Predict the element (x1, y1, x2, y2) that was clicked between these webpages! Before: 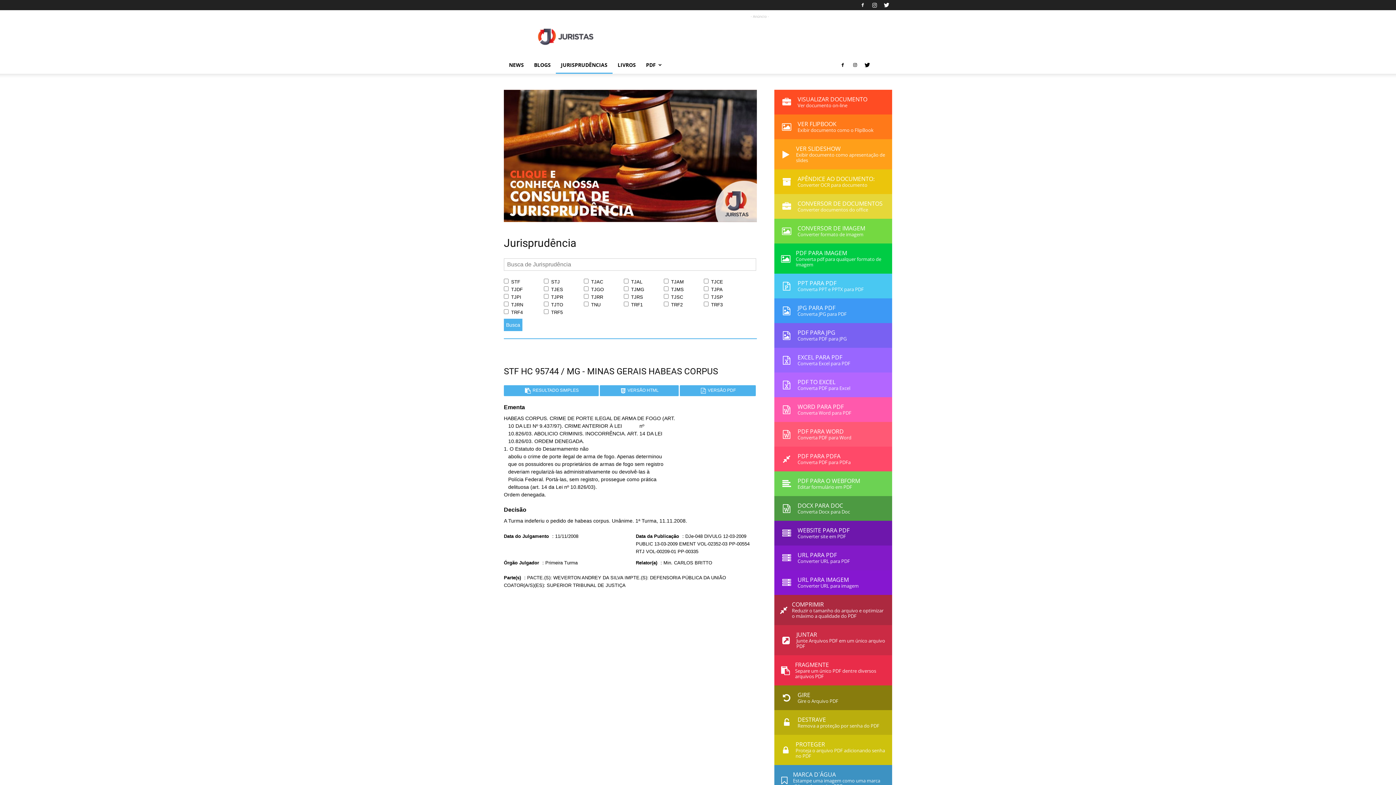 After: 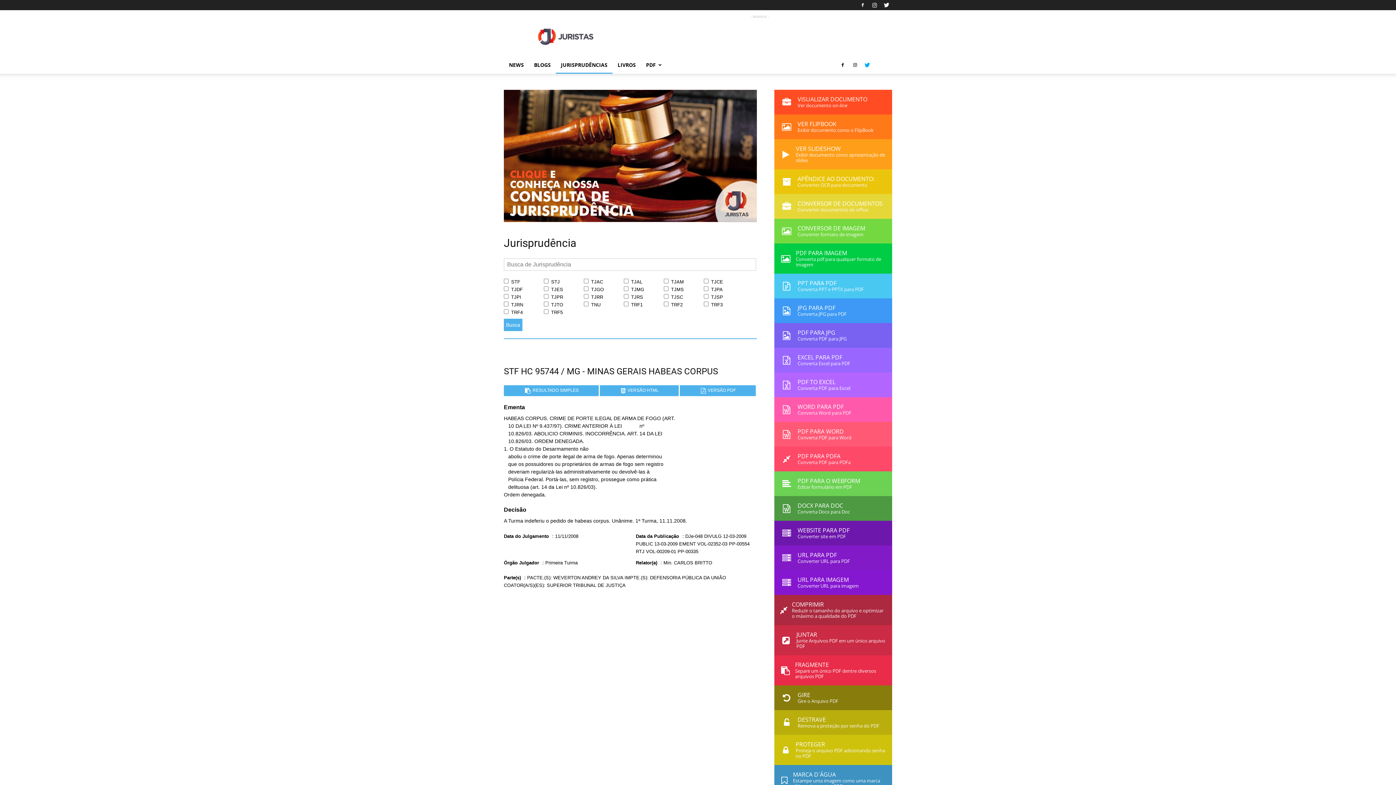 Action: bbox: (862, 56, 873, 73)